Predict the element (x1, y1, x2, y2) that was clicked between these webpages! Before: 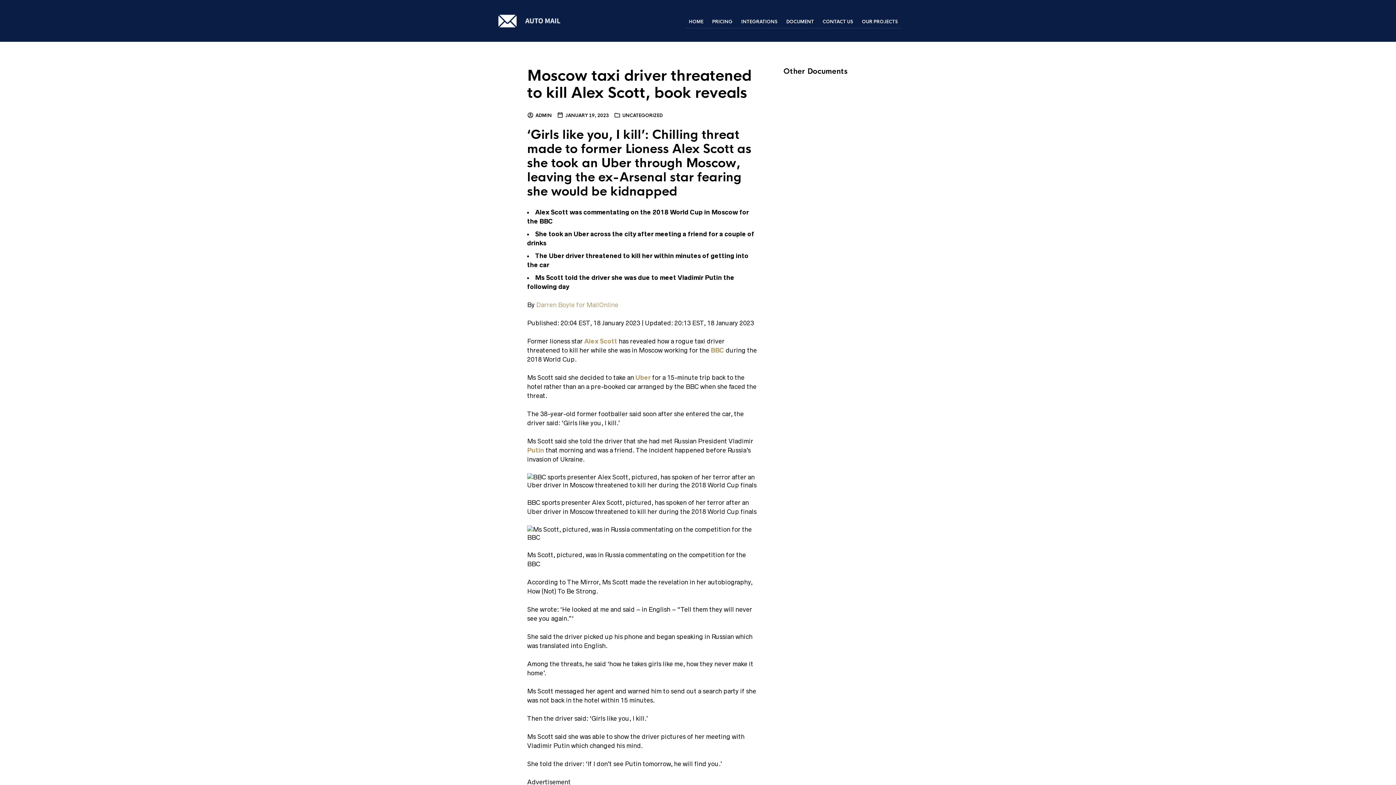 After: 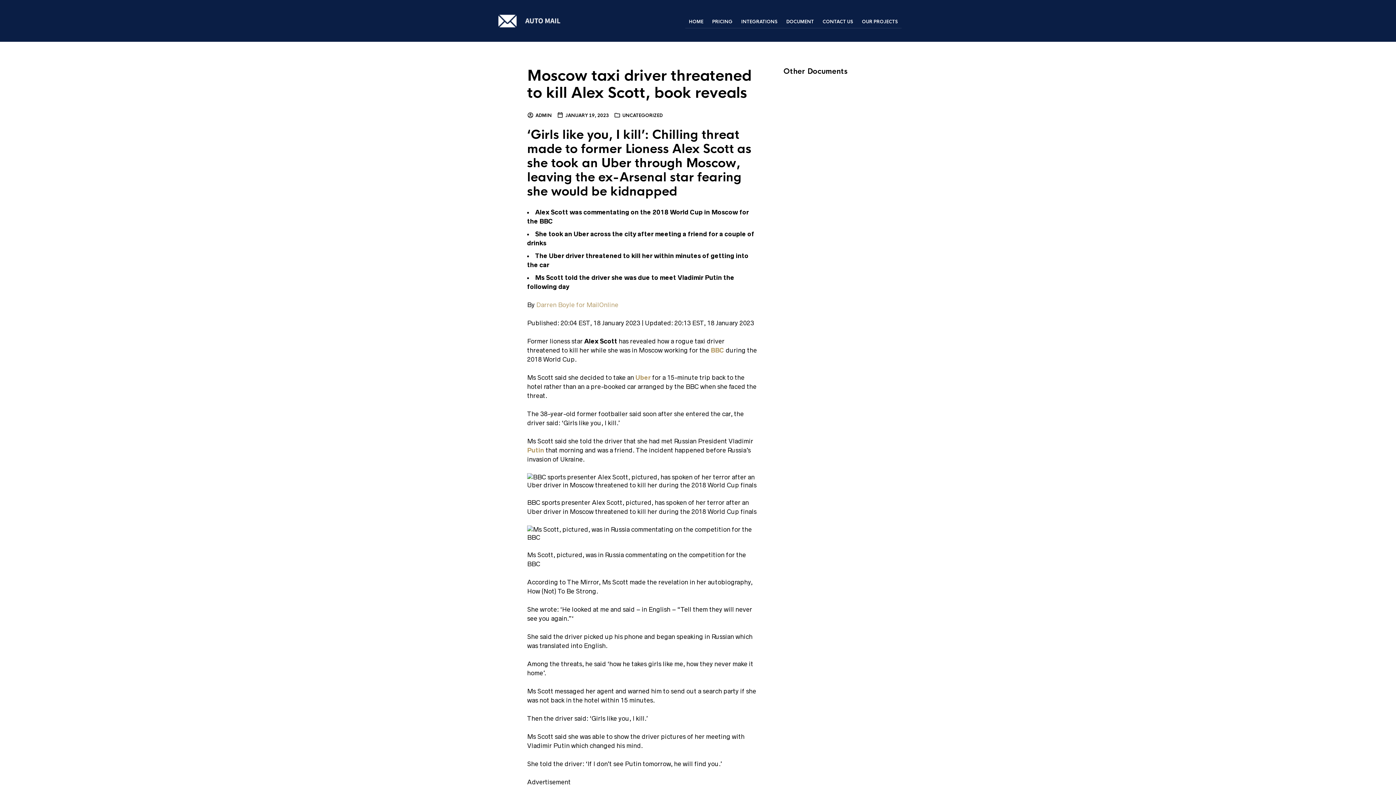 Action: bbox: (584, 337, 617, 345) label: Alex Scott